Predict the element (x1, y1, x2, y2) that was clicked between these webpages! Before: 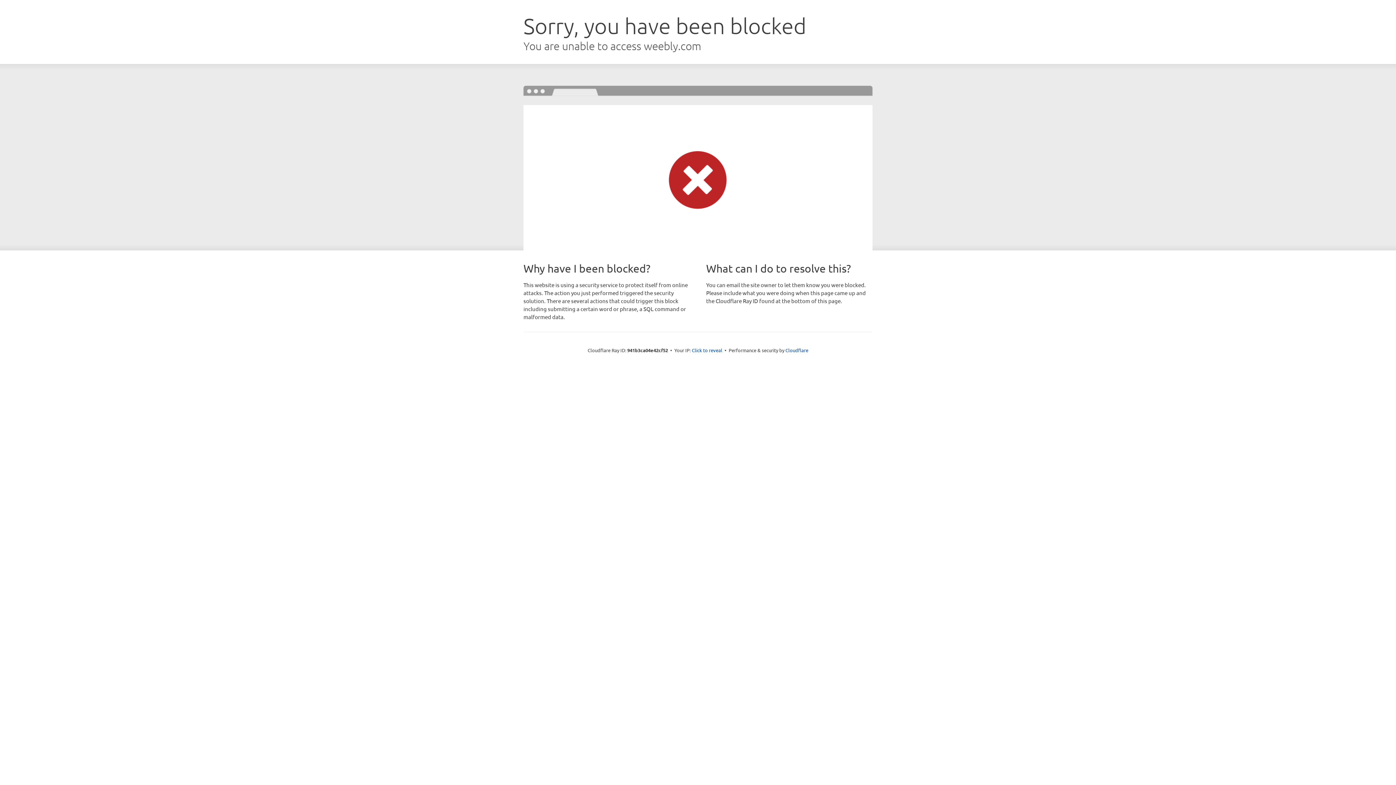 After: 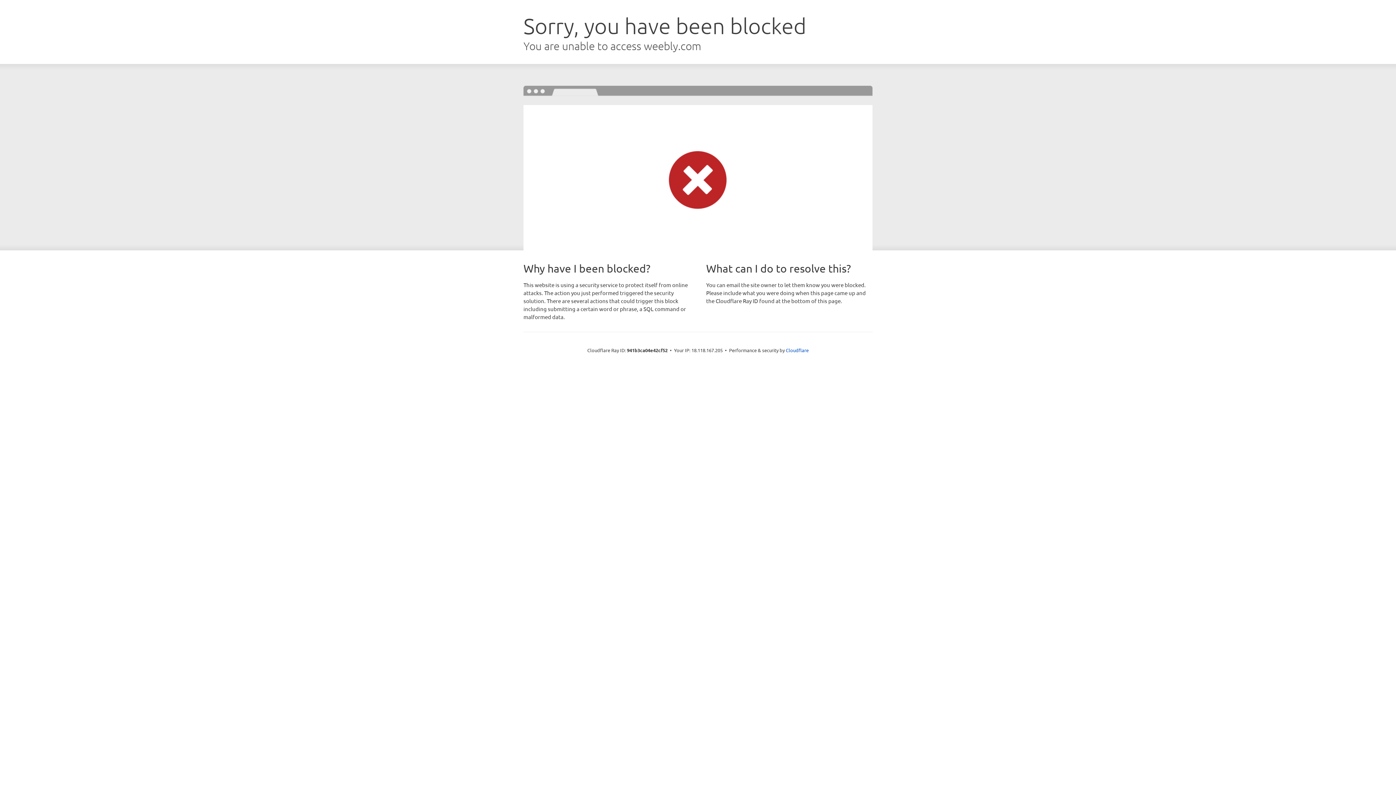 Action: bbox: (692, 346, 722, 353) label: Click to reveal